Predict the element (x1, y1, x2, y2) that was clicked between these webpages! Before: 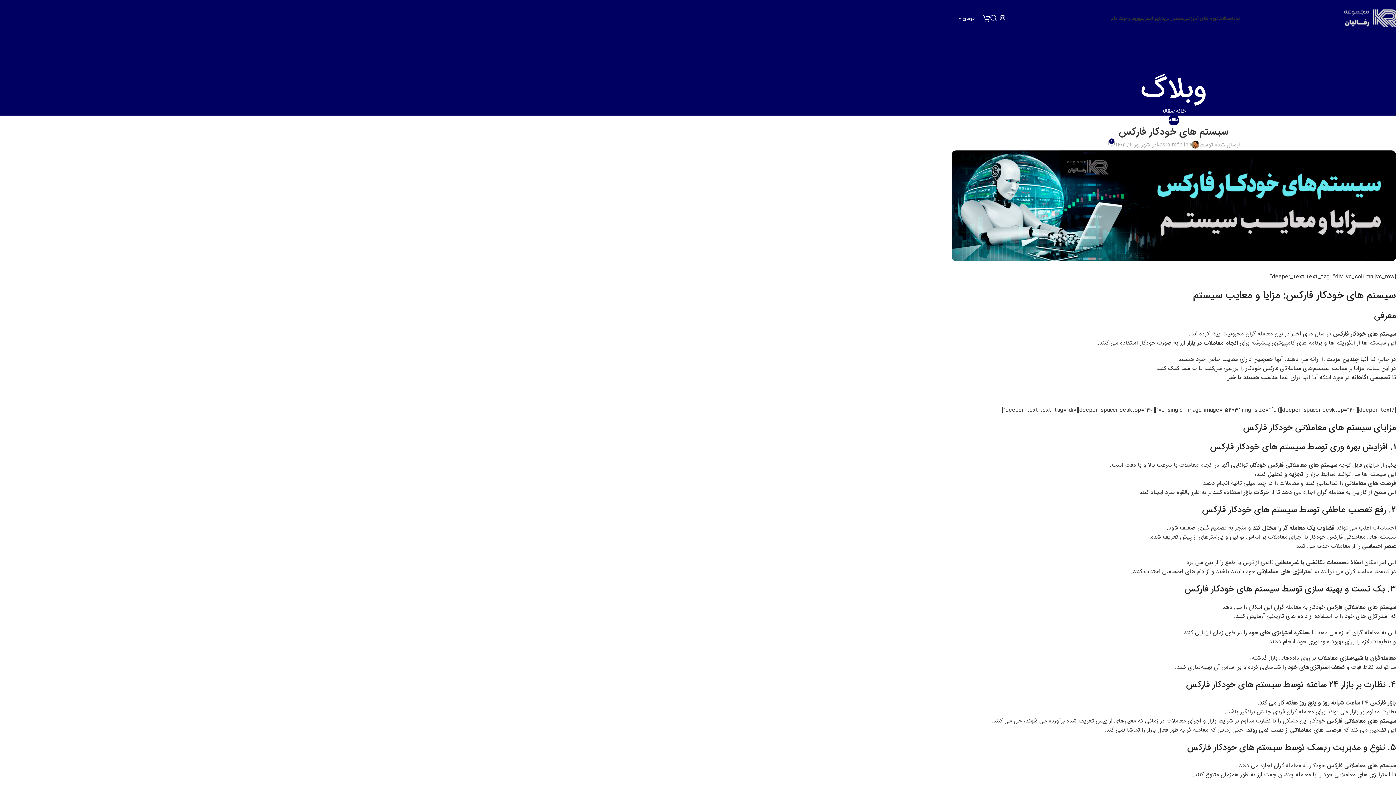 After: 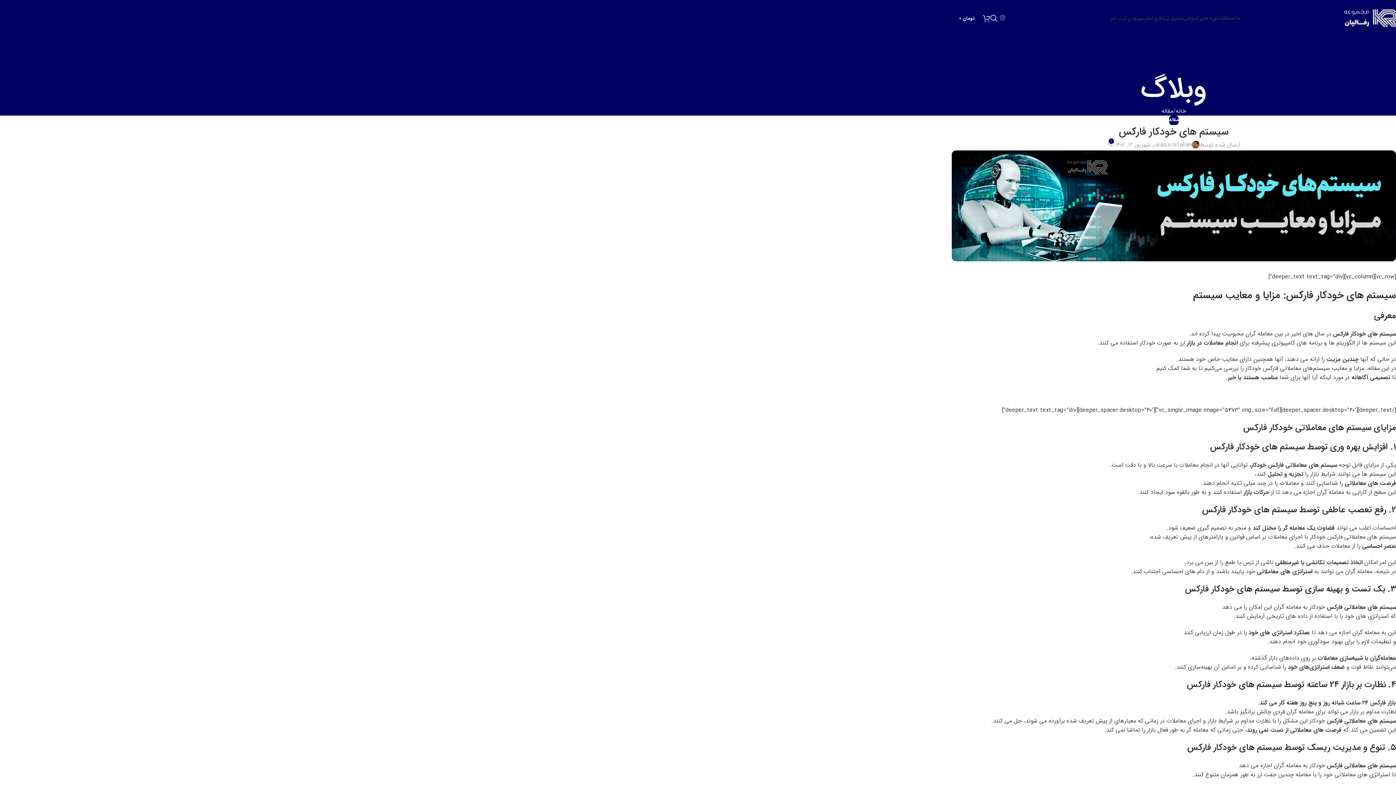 Action: bbox: (997, 12, 1007, 24) label: لینک شبکه اجتماعی اینستاگرام